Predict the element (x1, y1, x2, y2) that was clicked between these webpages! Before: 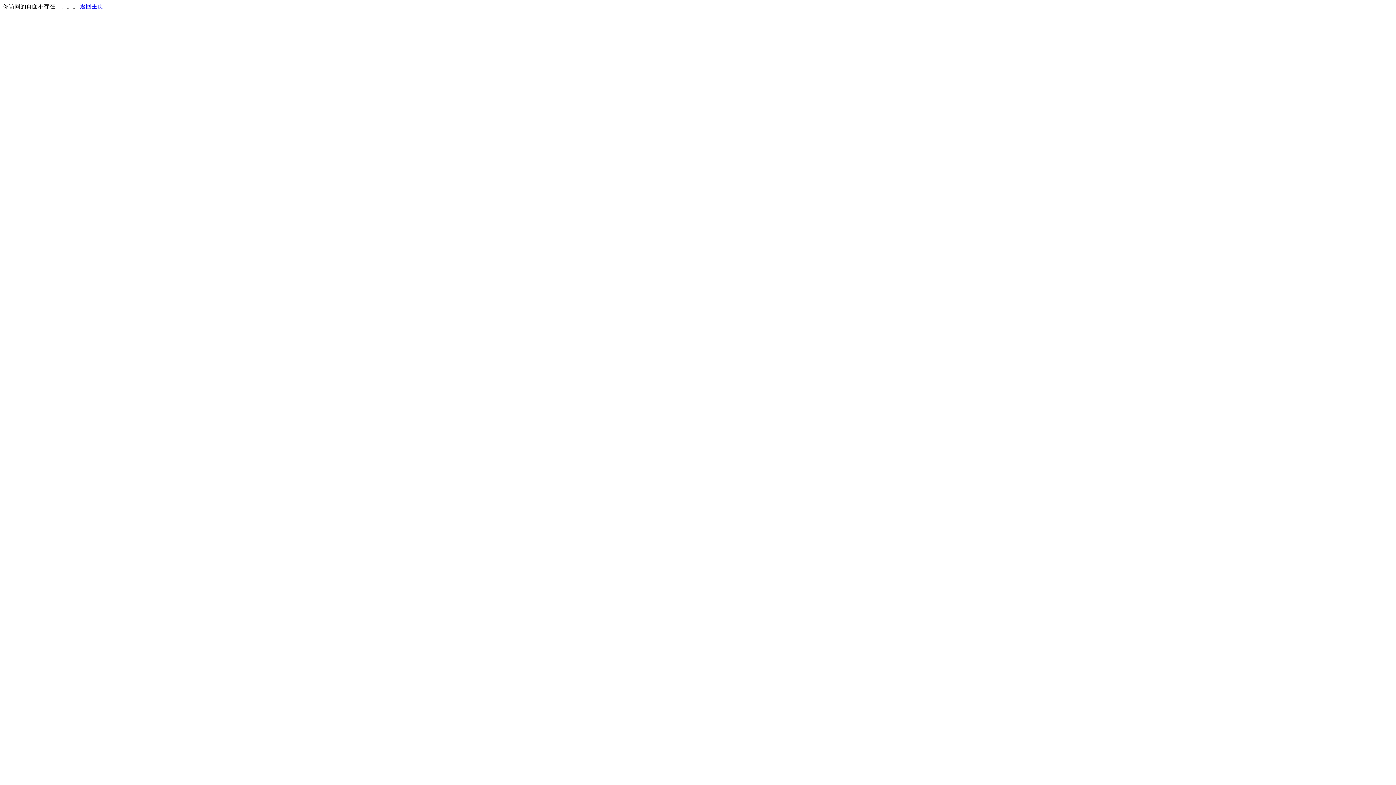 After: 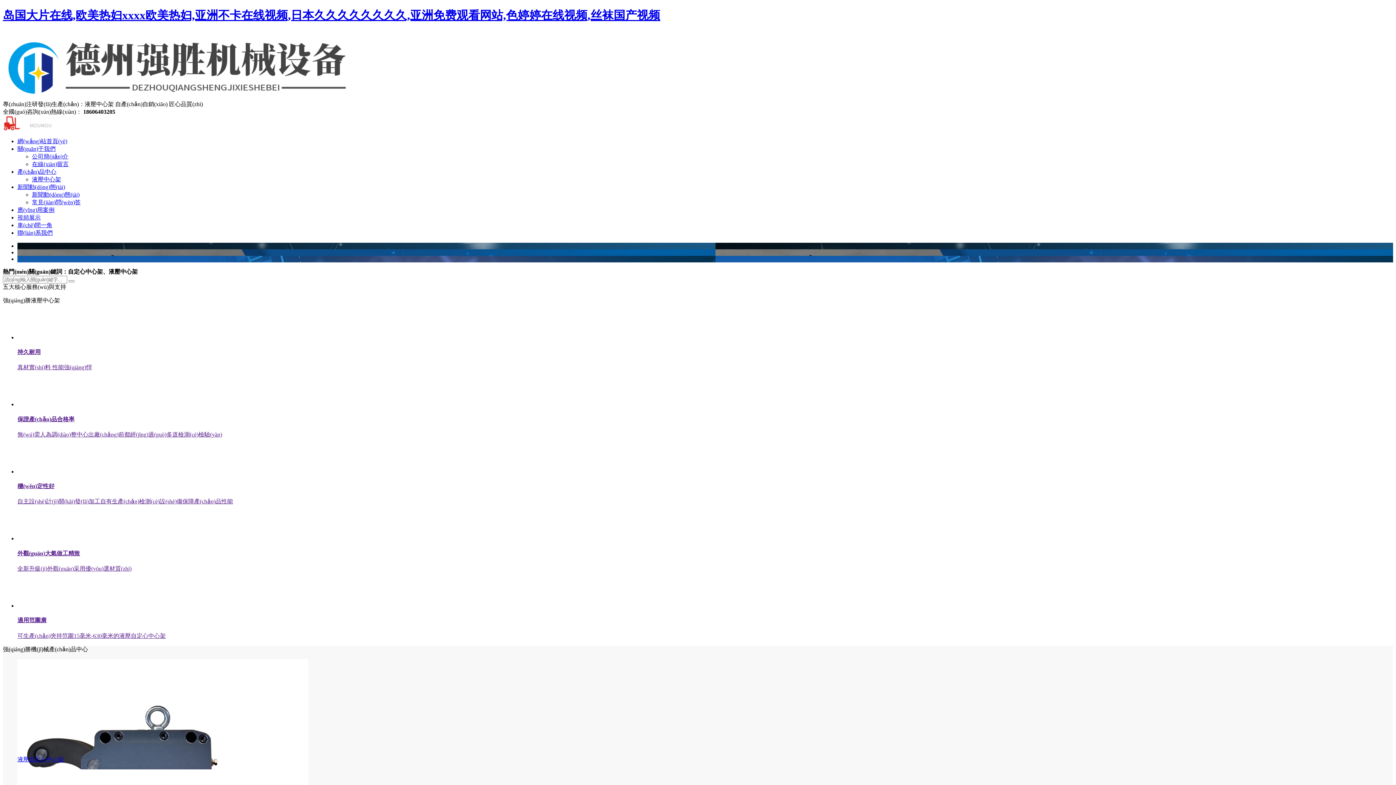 Action: bbox: (80, 3, 103, 9) label: 返回主页